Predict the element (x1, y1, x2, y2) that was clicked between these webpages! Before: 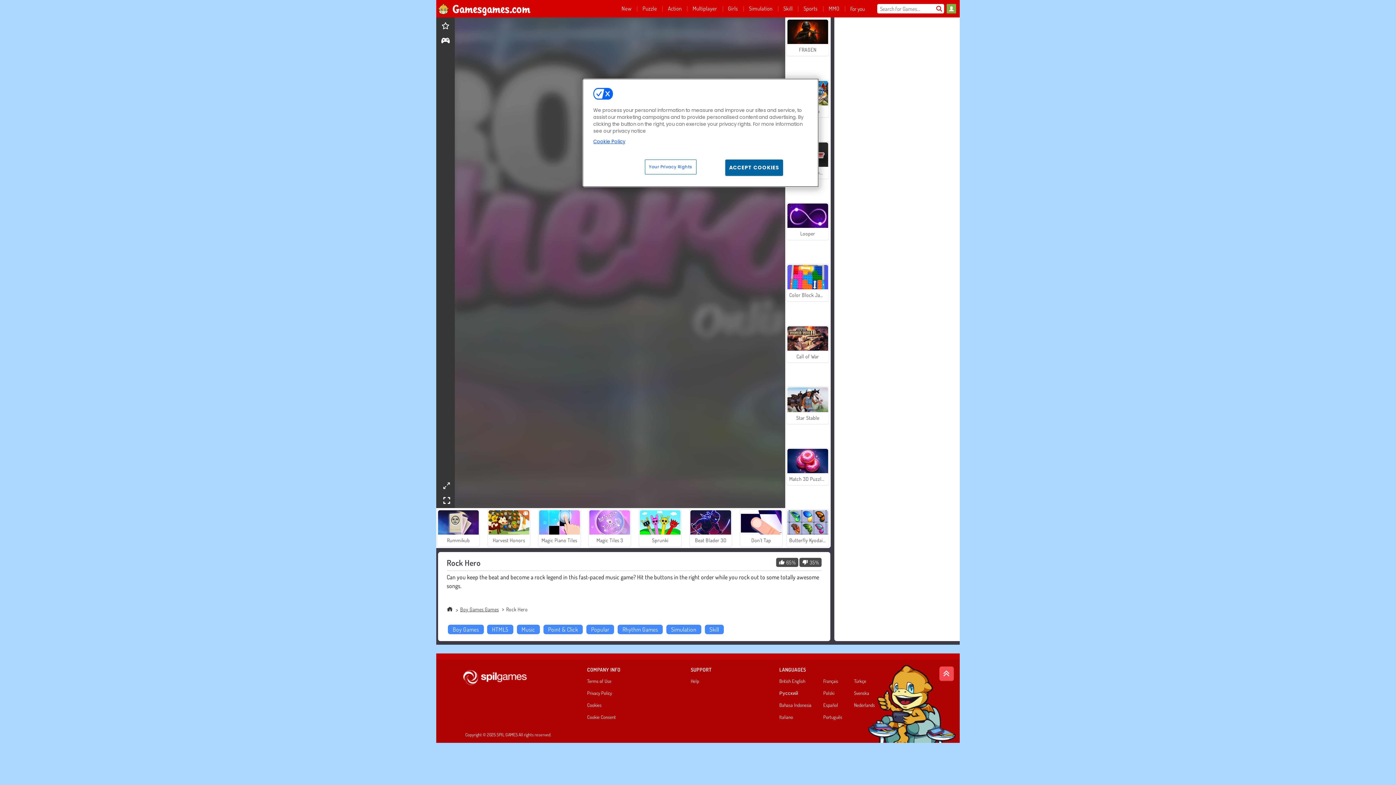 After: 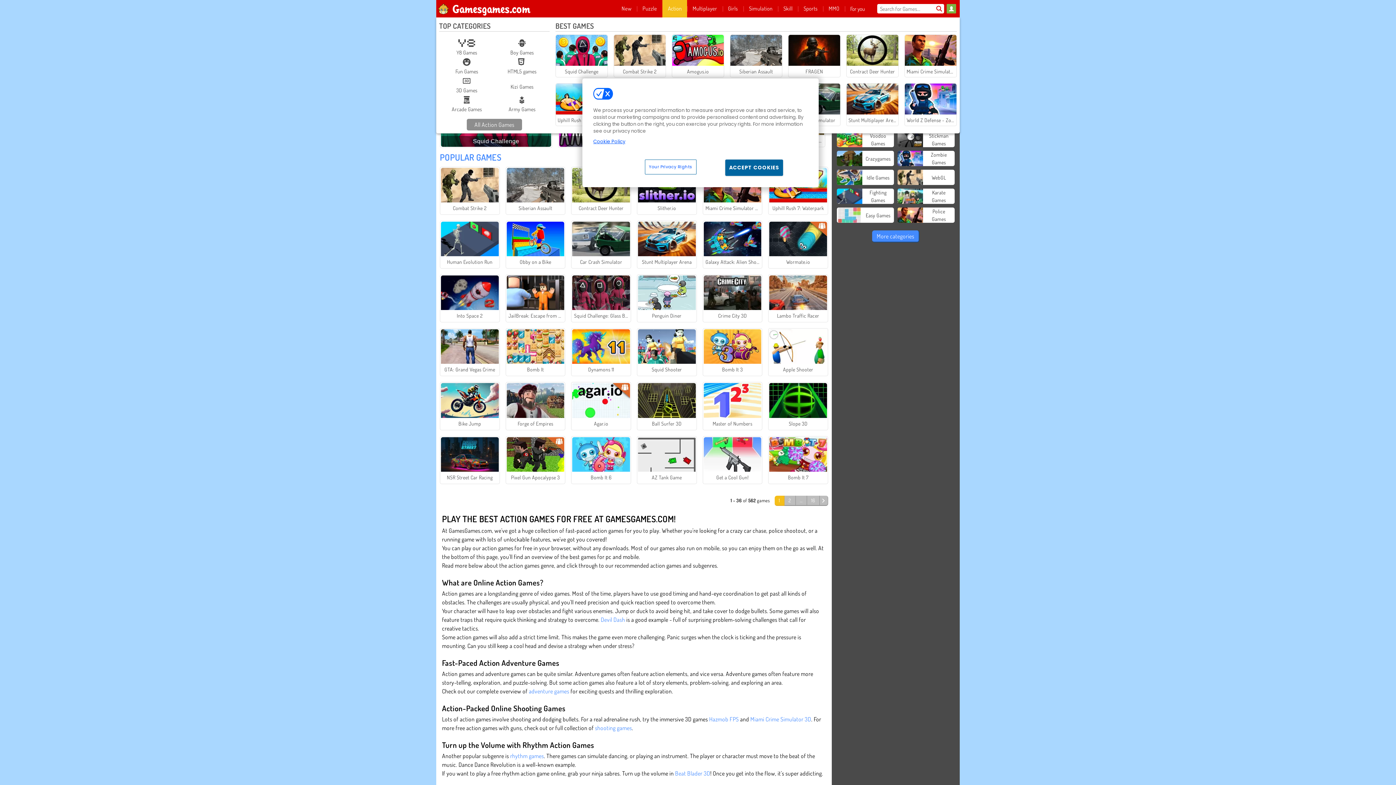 Action: label: Action bbox: (662, 0, 687, 17)